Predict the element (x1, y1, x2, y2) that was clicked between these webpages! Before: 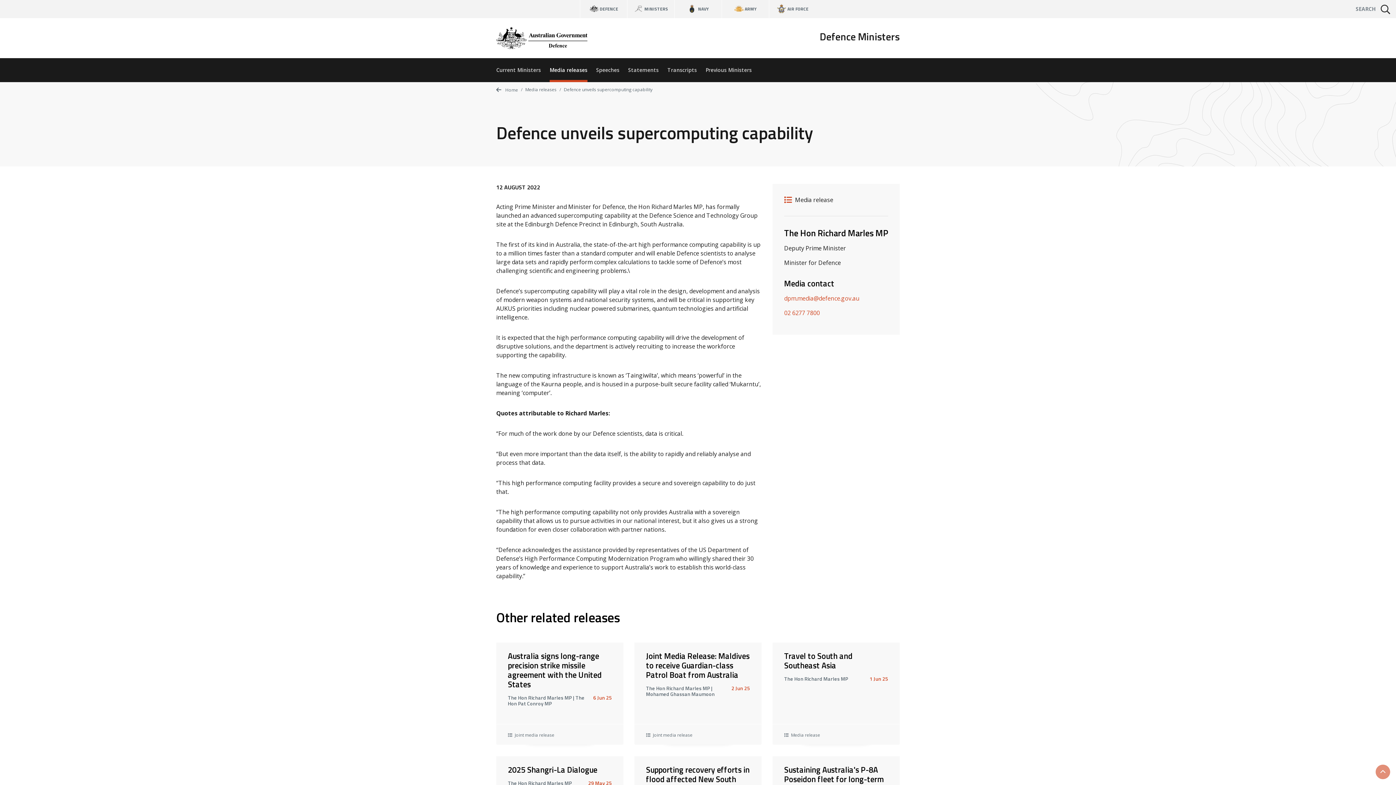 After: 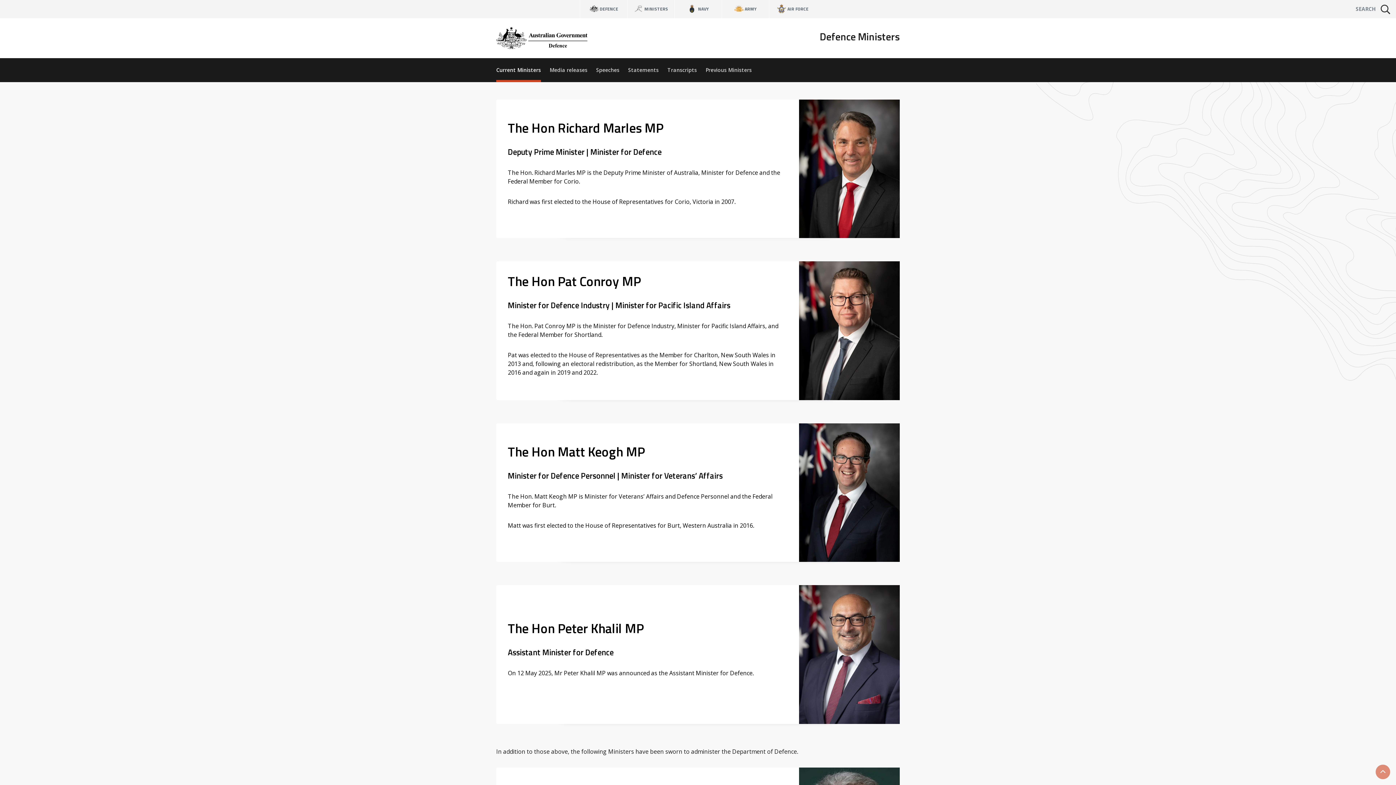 Action: label: Current Ministers bbox: (496, 58, 549, 82)